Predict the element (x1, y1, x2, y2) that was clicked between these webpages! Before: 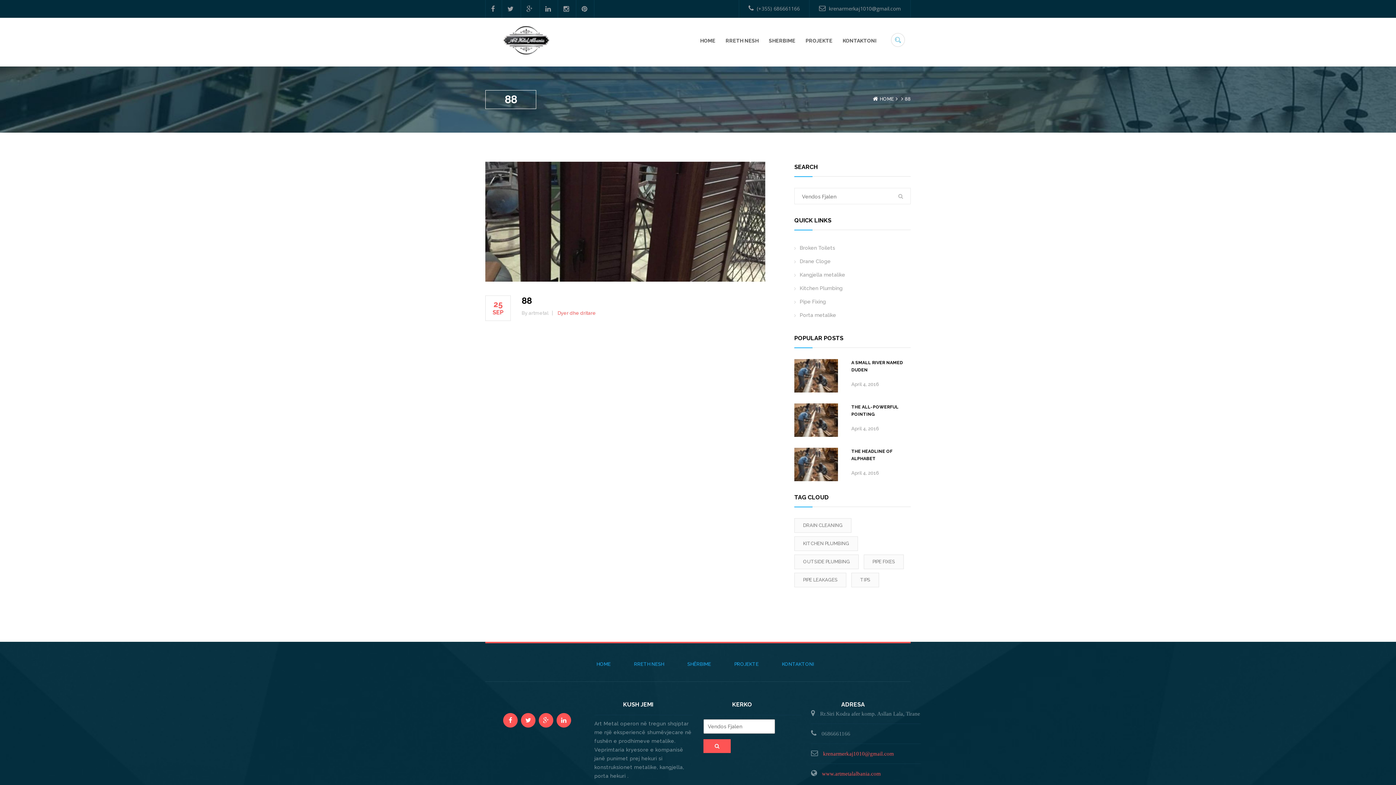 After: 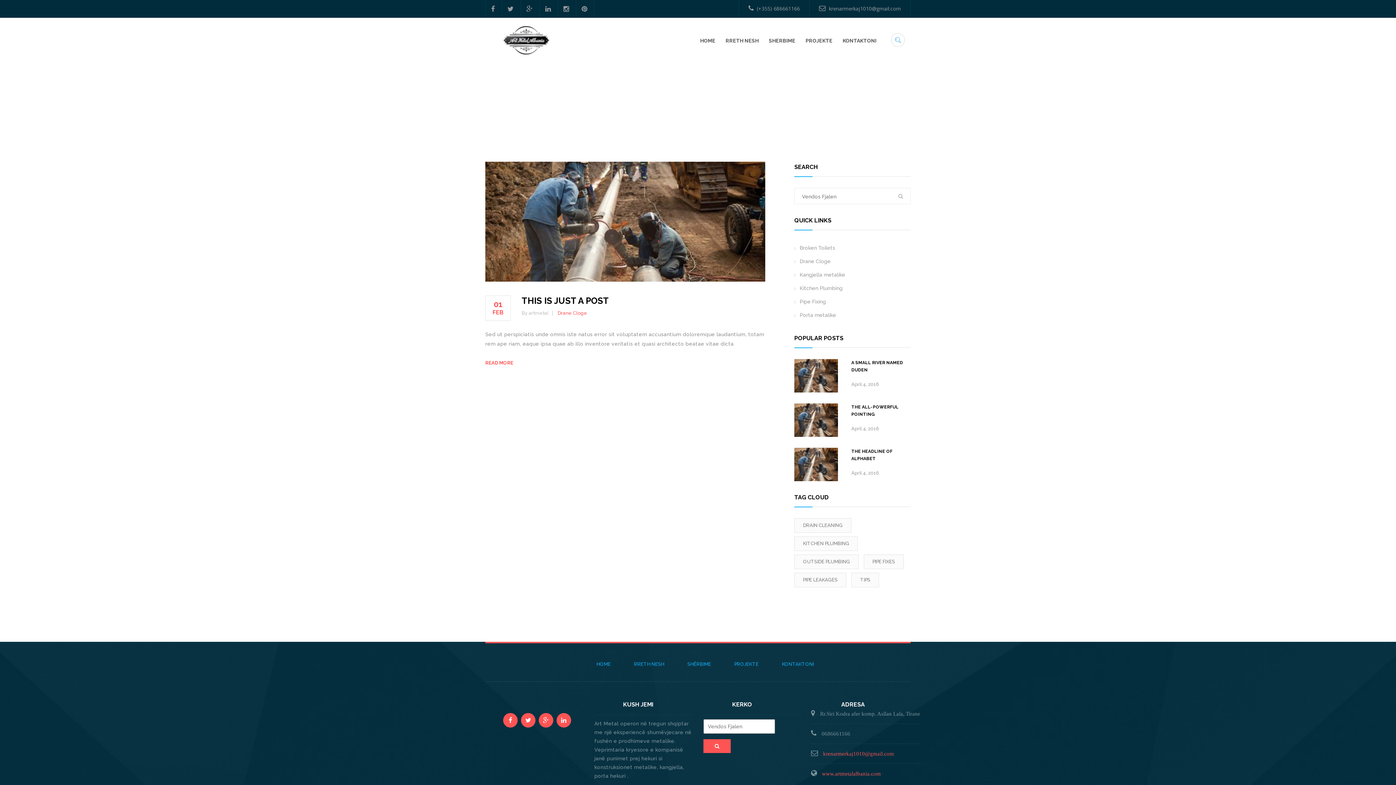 Action: label: outside Plumbing (1 item) bbox: (794, 554, 858, 569)